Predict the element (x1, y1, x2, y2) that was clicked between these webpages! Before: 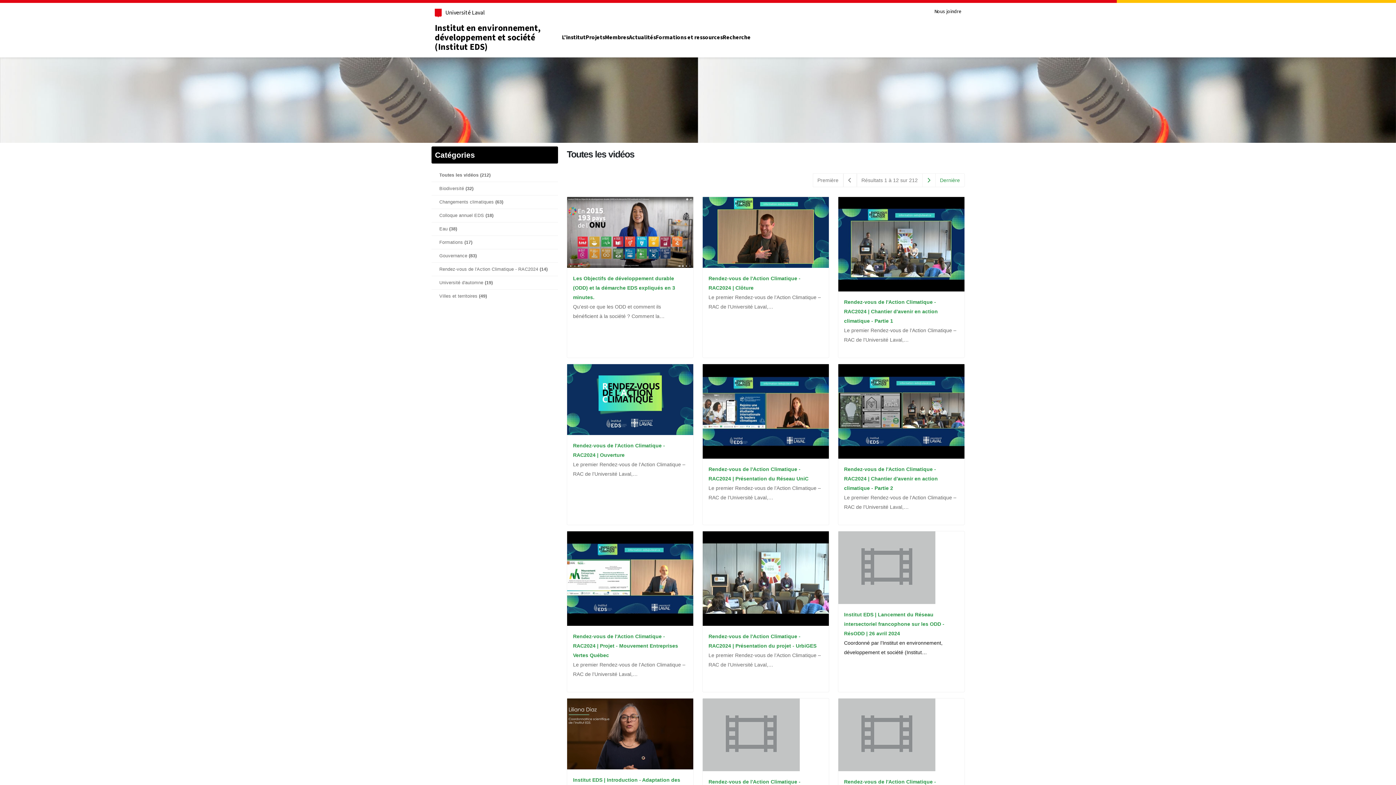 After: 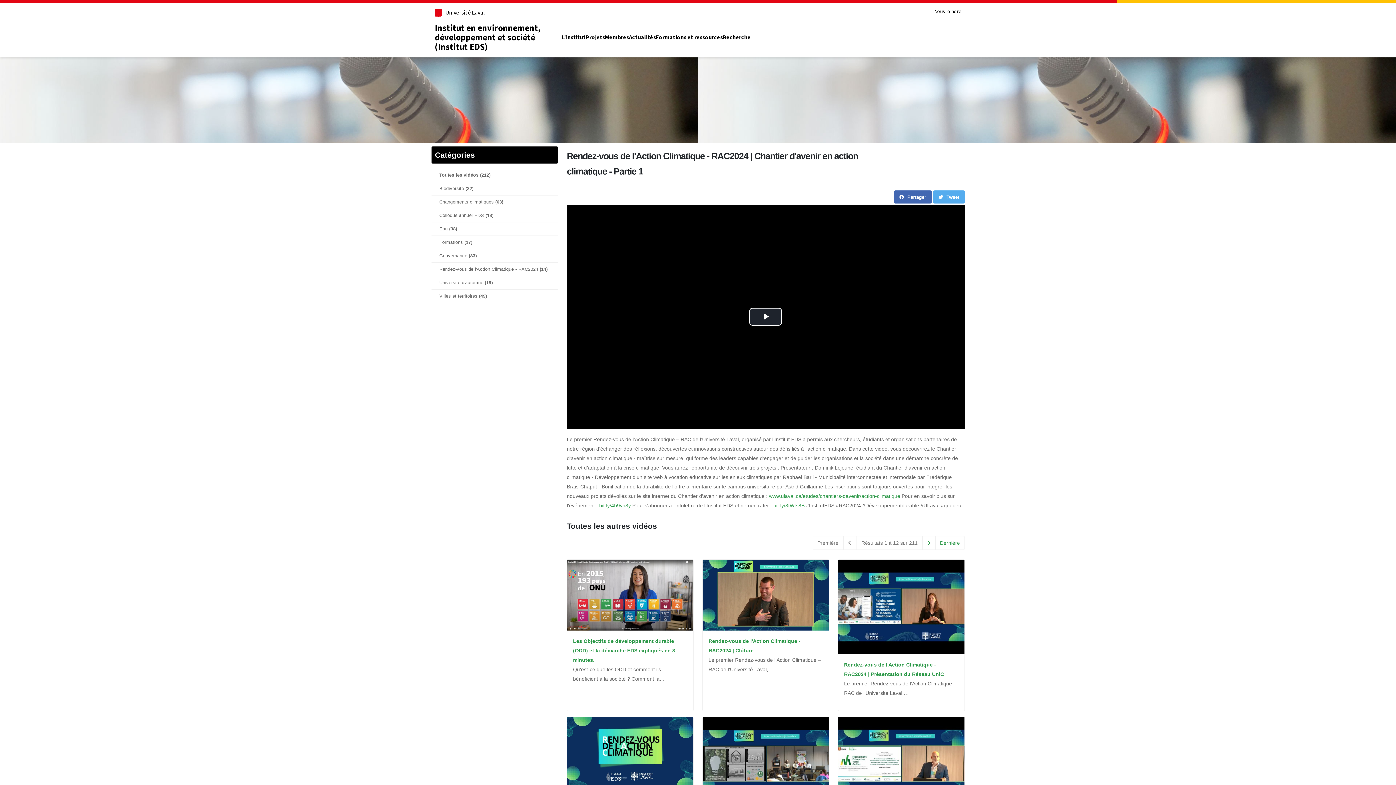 Action: bbox: (838, 197, 964, 291)